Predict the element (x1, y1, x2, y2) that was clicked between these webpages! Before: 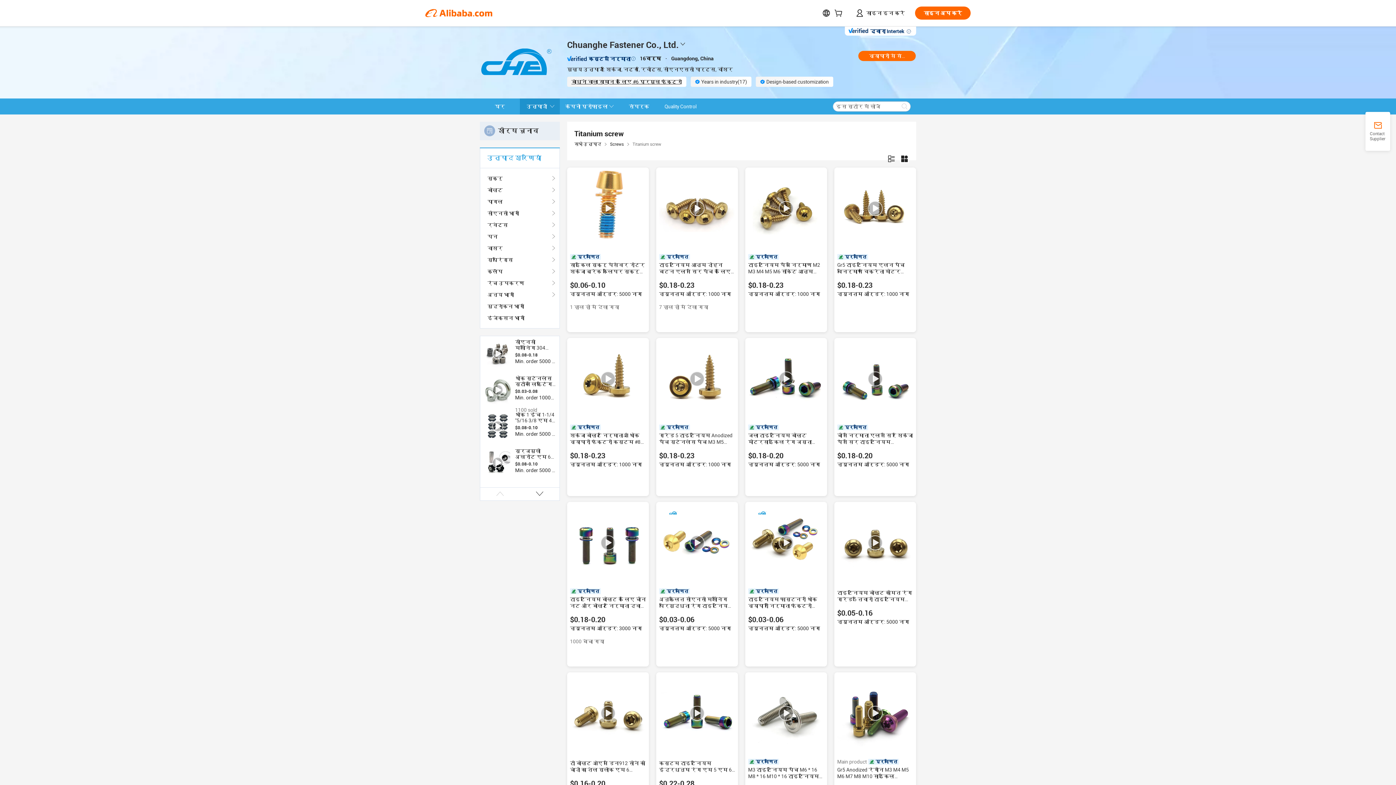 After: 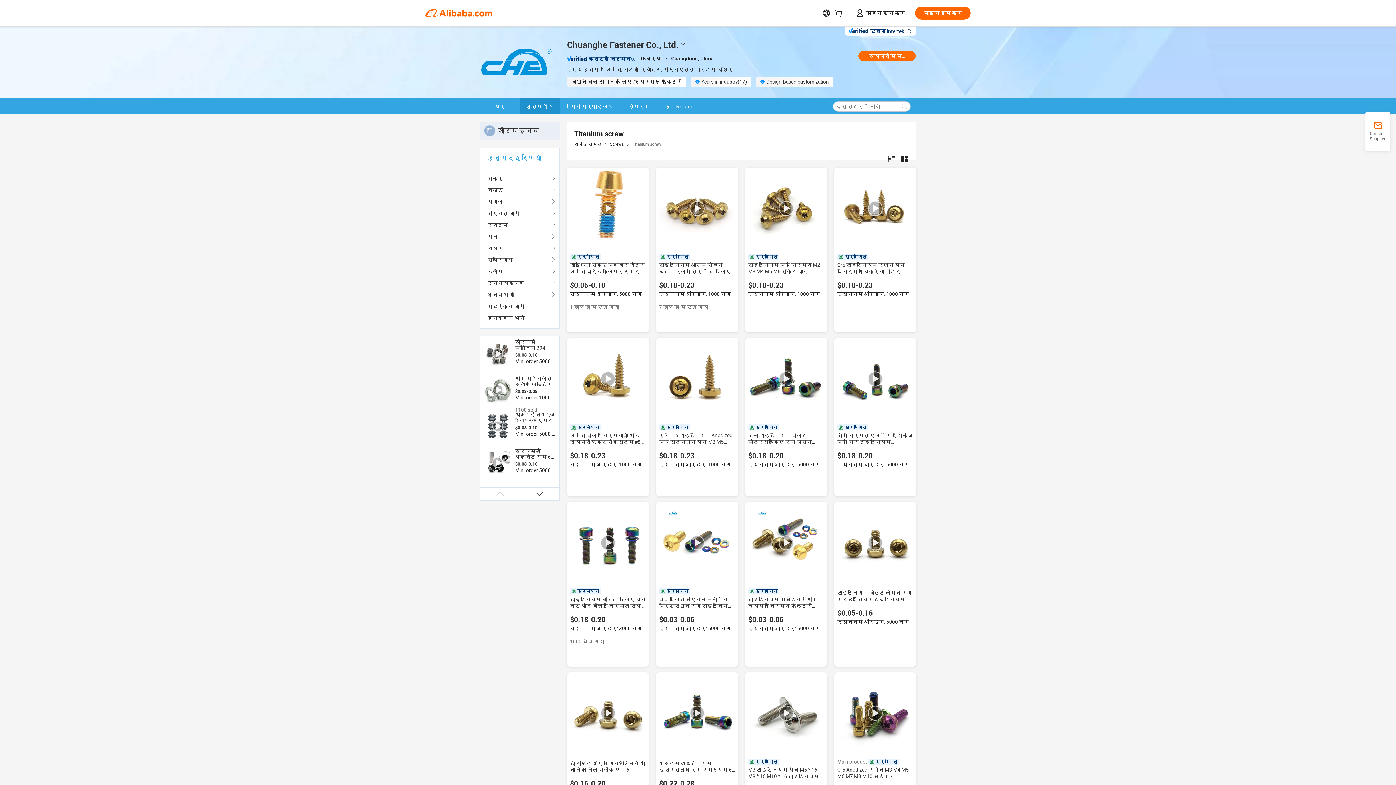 Action: bbox: (659, 341, 735, 417)